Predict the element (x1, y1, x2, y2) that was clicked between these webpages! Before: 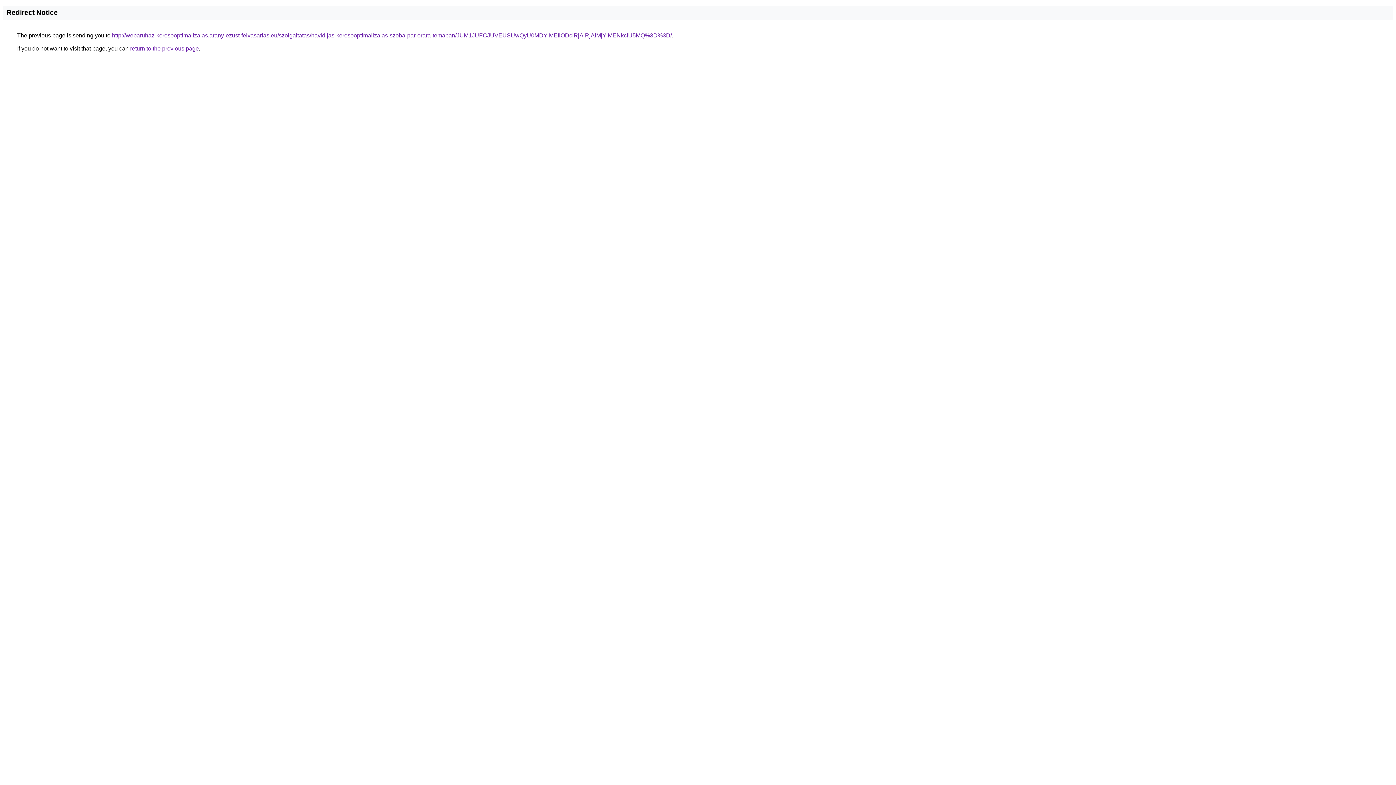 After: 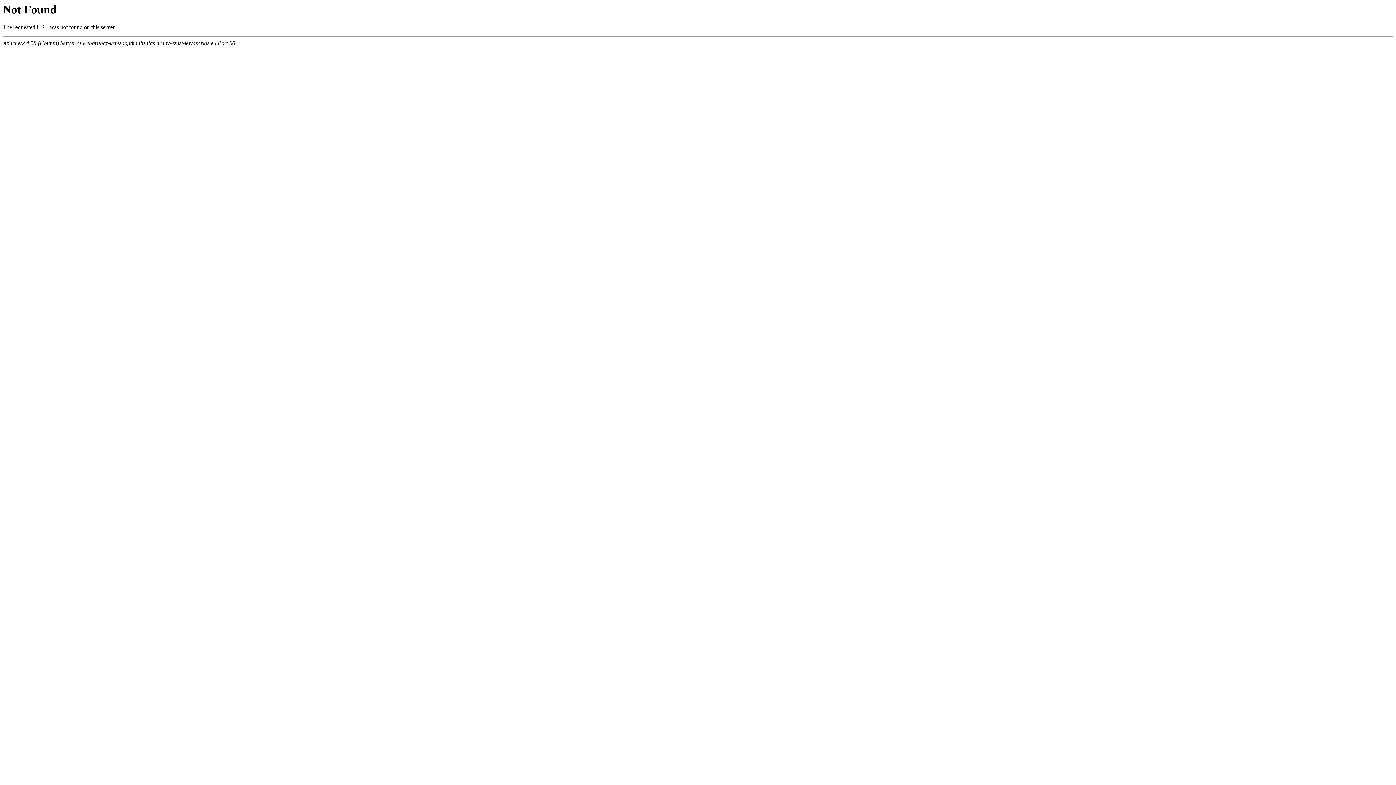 Action: label: http://webaruhaz-keresooptimalizalas.arany-ezust-felvasarlas.eu/szolgaltatas/havidijas-keresooptimalizalas-szoba-par-orara-temaban/JUM1JUFCJUVEUSUwQyU0MDYlMEIlODclRjAlRjAlMjYlMENkciU5MQ%3D%3D/ bbox: (112, 32, 672, 38)